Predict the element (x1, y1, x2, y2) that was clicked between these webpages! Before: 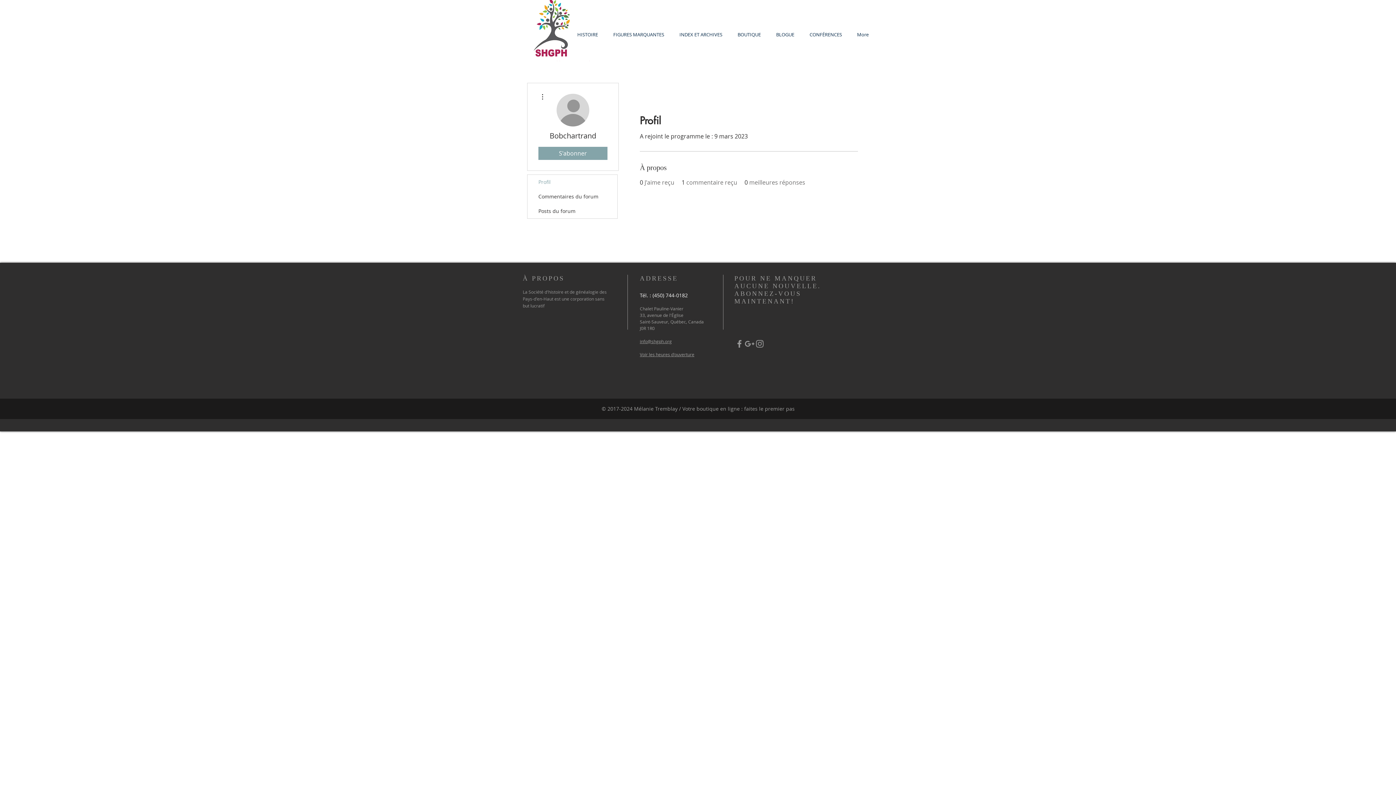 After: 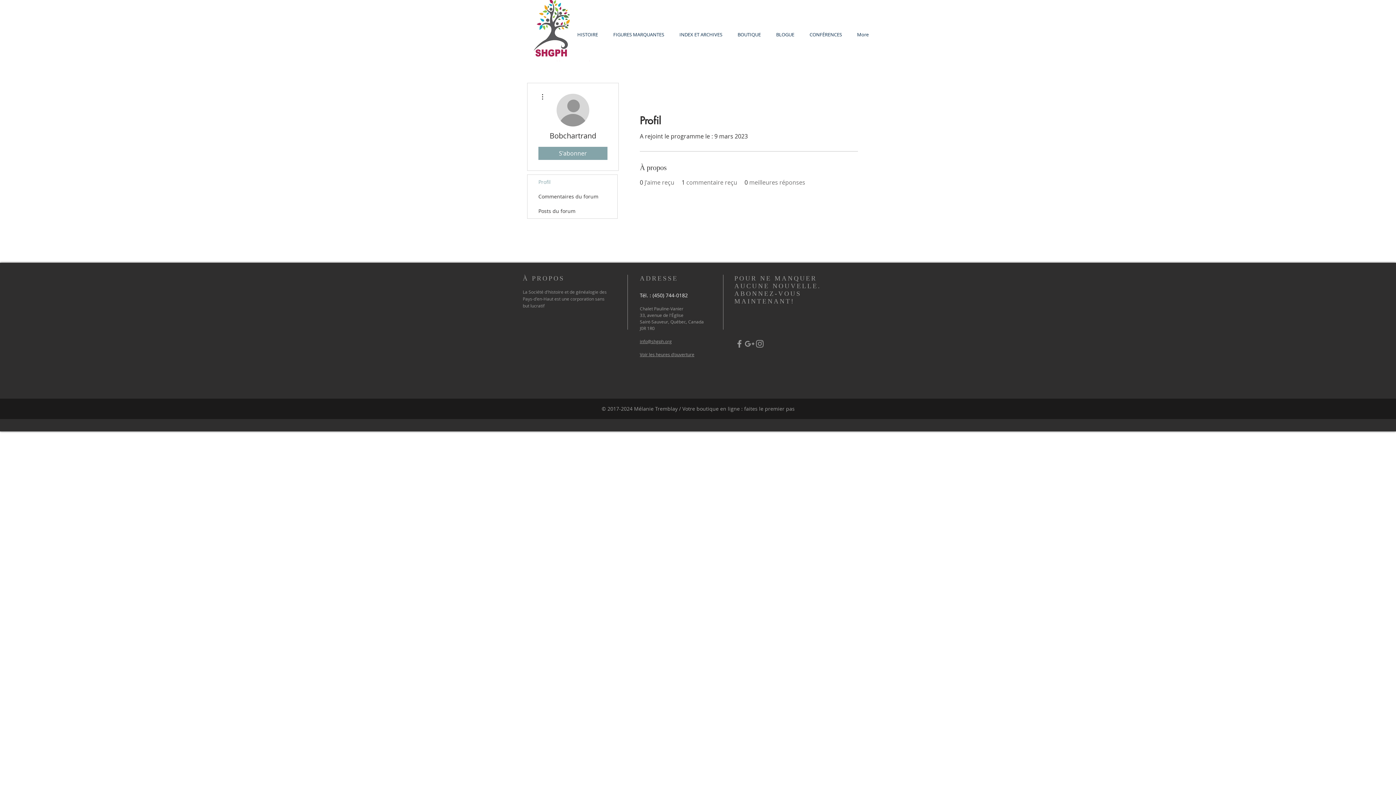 Action: label: Grey Google+ Icon bbox: (744, 338, 754, 349)